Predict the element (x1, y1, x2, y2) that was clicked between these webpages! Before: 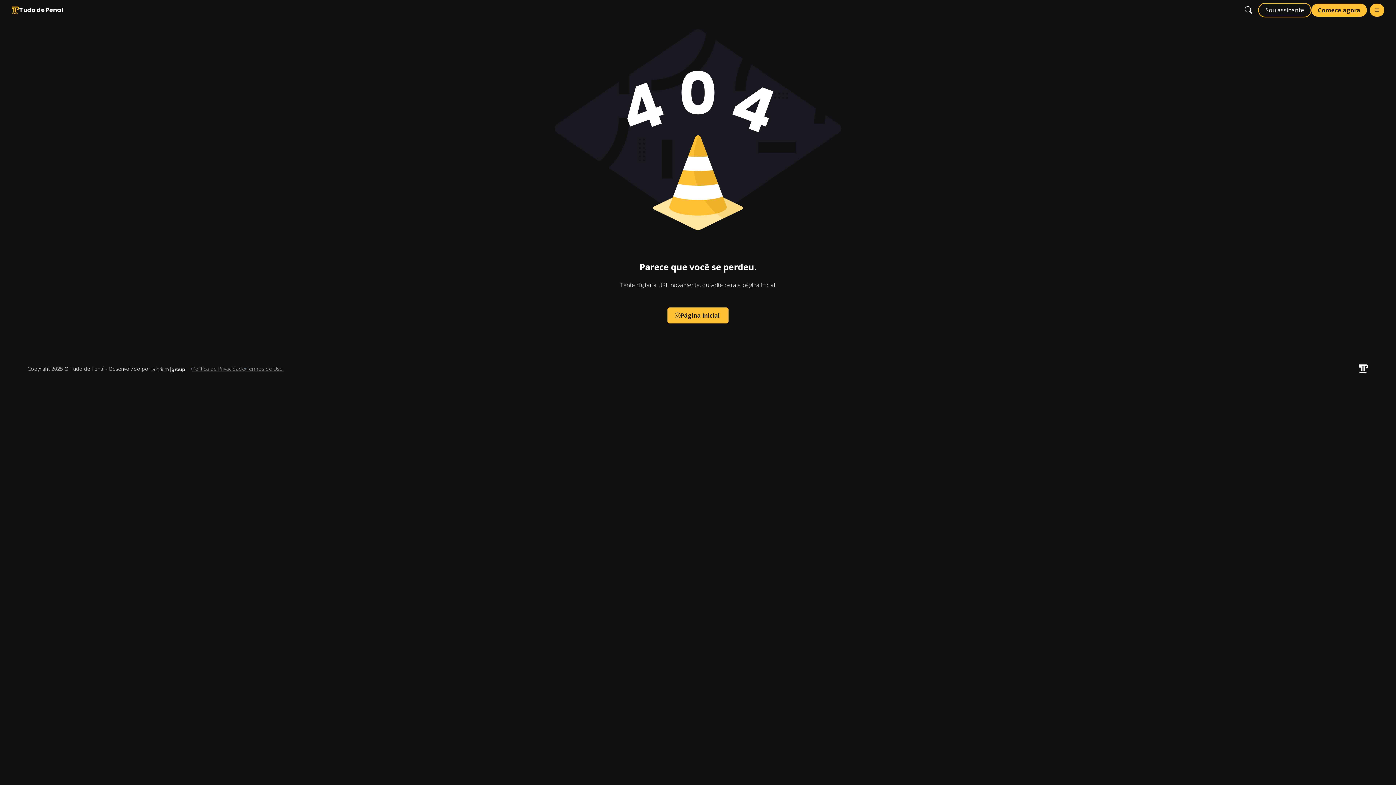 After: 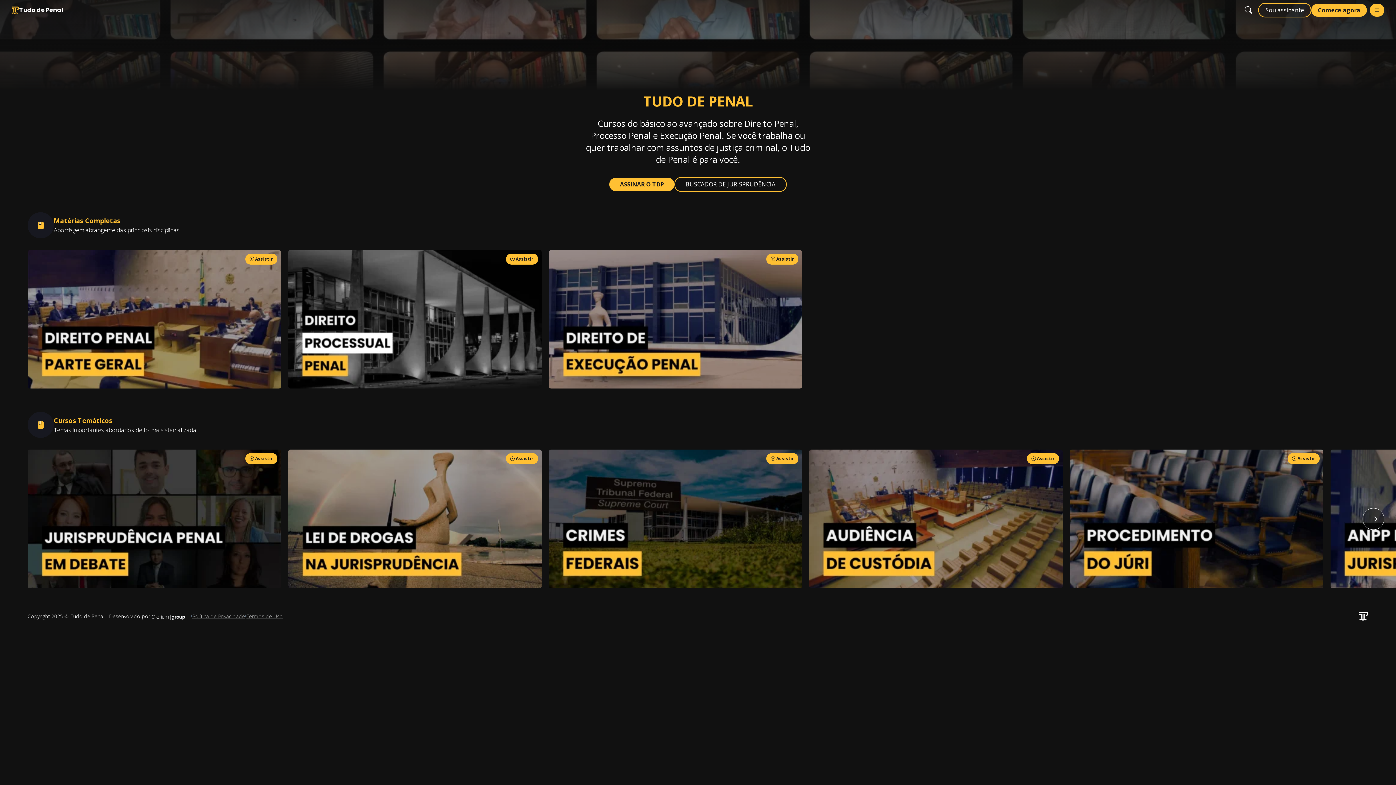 Action: label: Página Inicial bbox: (667, 307, 728, 323)